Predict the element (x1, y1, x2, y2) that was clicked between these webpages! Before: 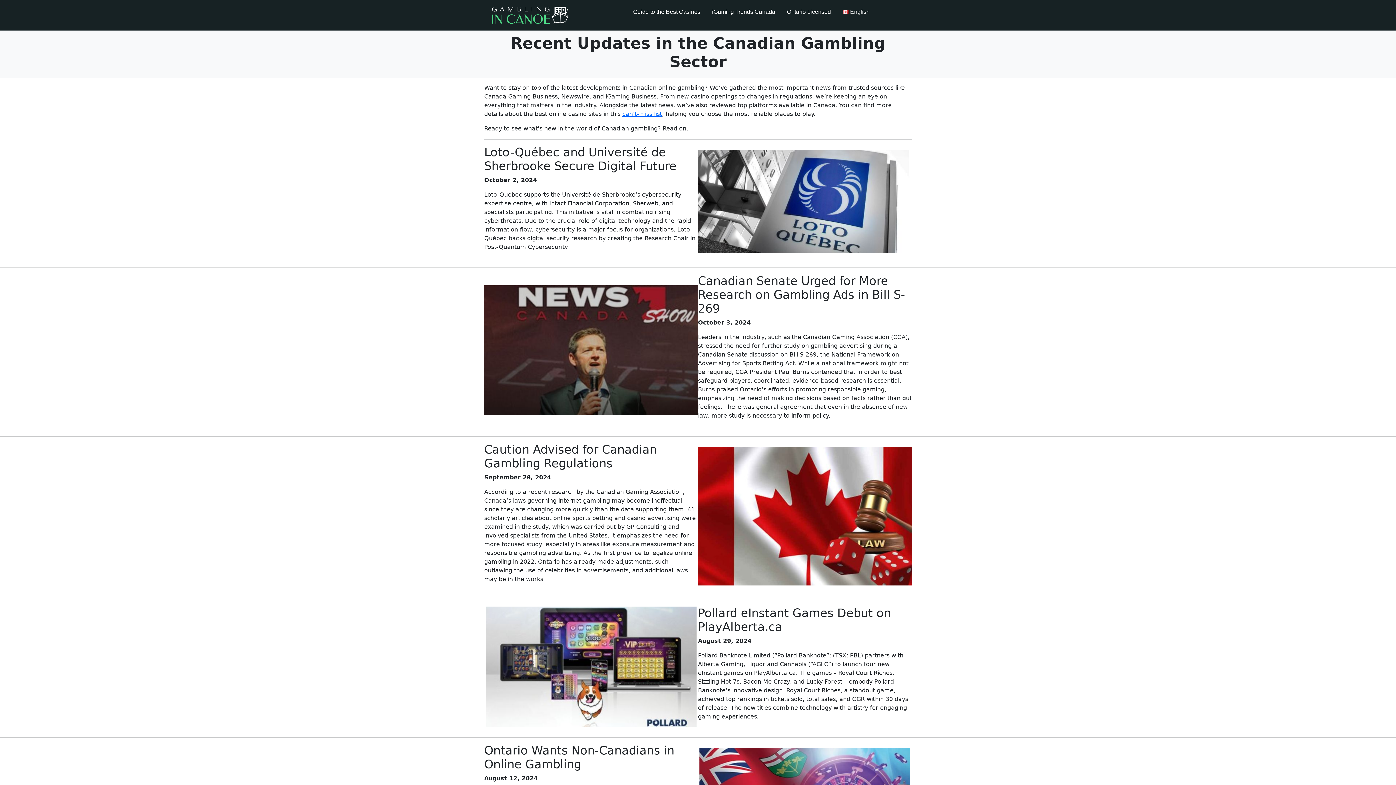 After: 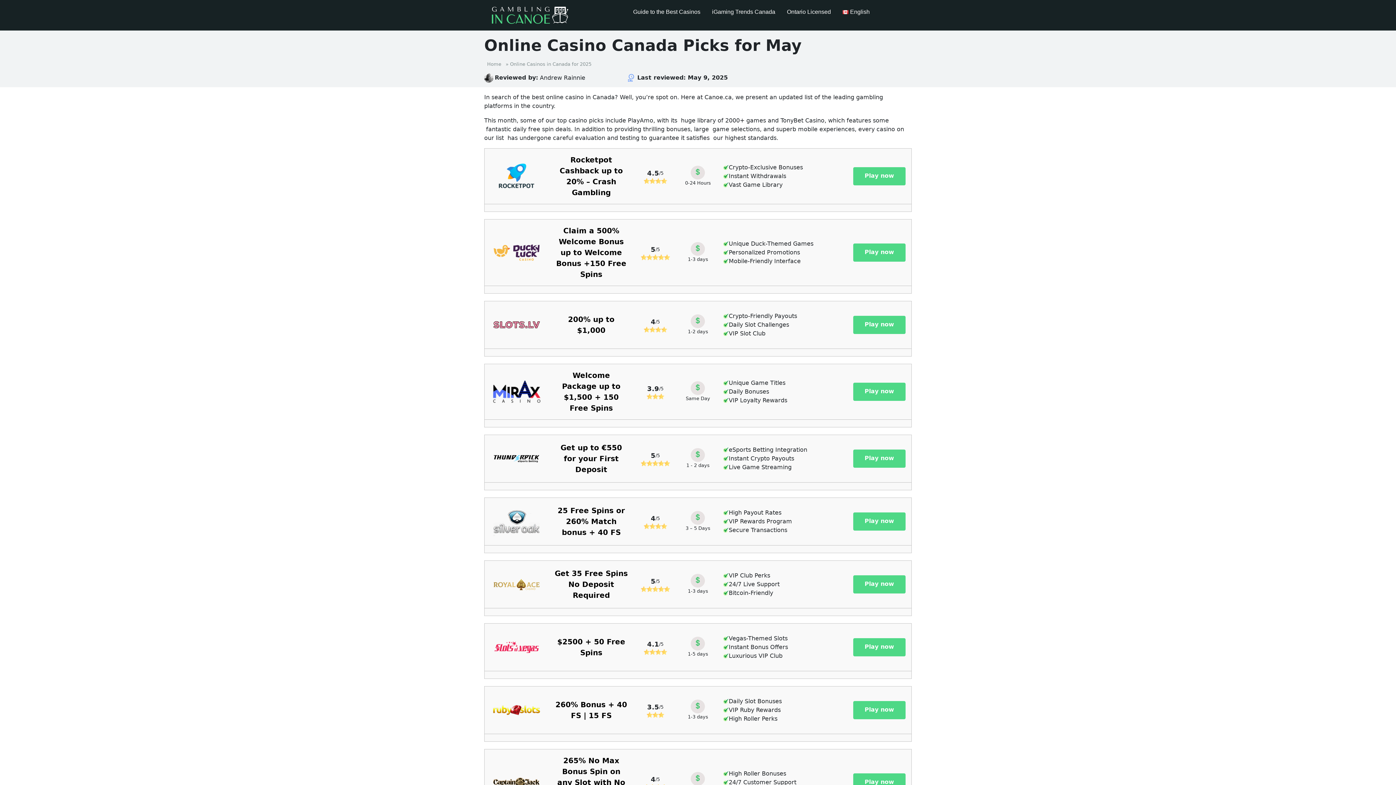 Action: bbox: (484, 0, 575, 30)